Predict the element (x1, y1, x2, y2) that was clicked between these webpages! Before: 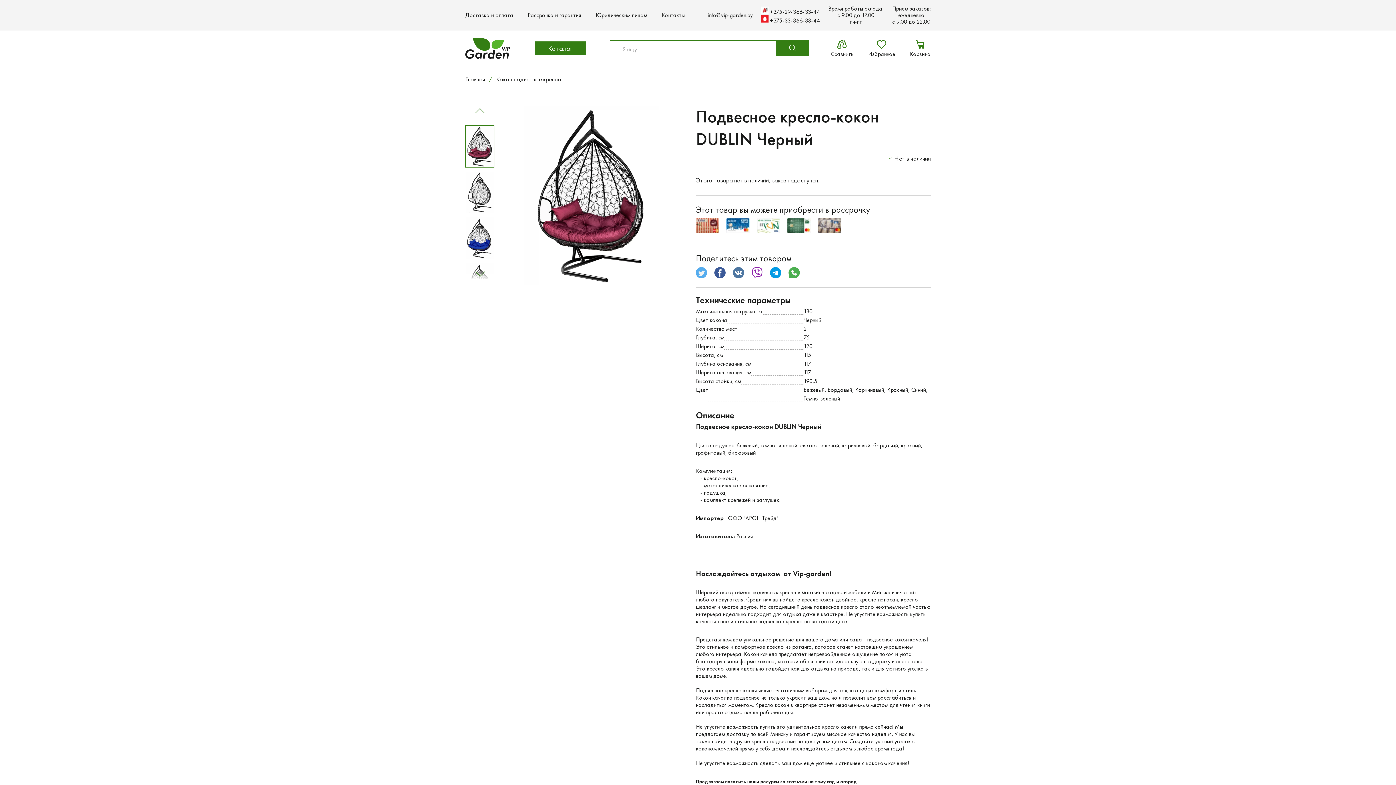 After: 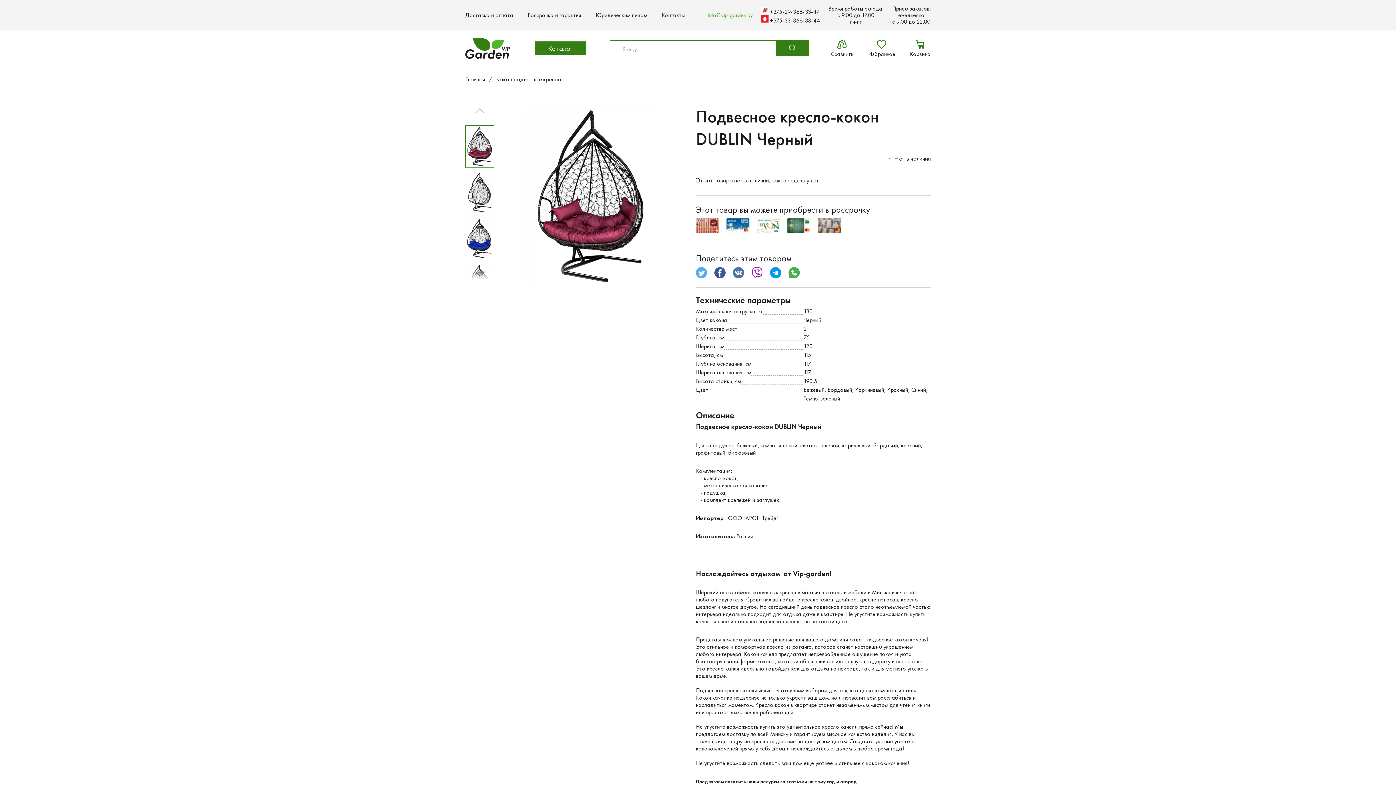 Action: label: info@vip-garden.by bbox: (708, 12, 752, 18)